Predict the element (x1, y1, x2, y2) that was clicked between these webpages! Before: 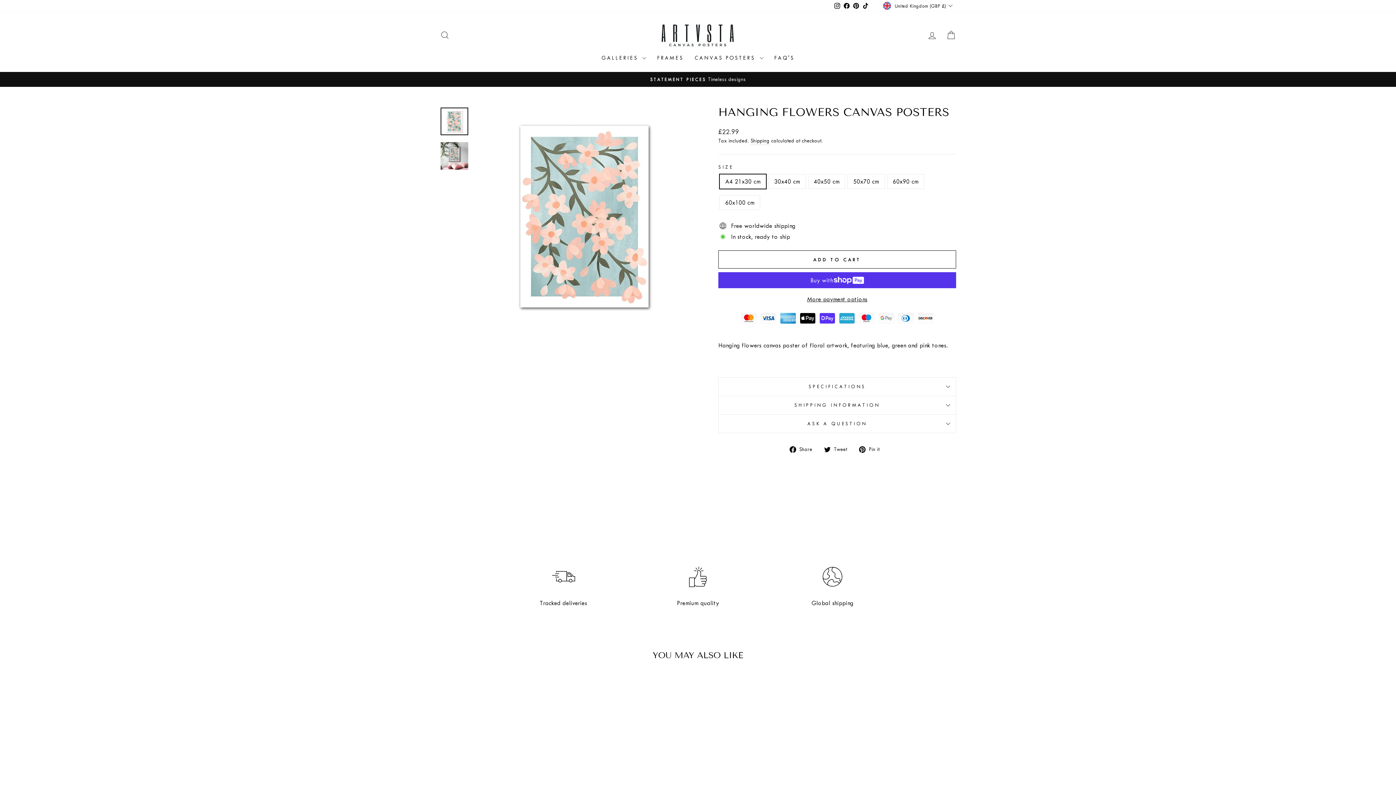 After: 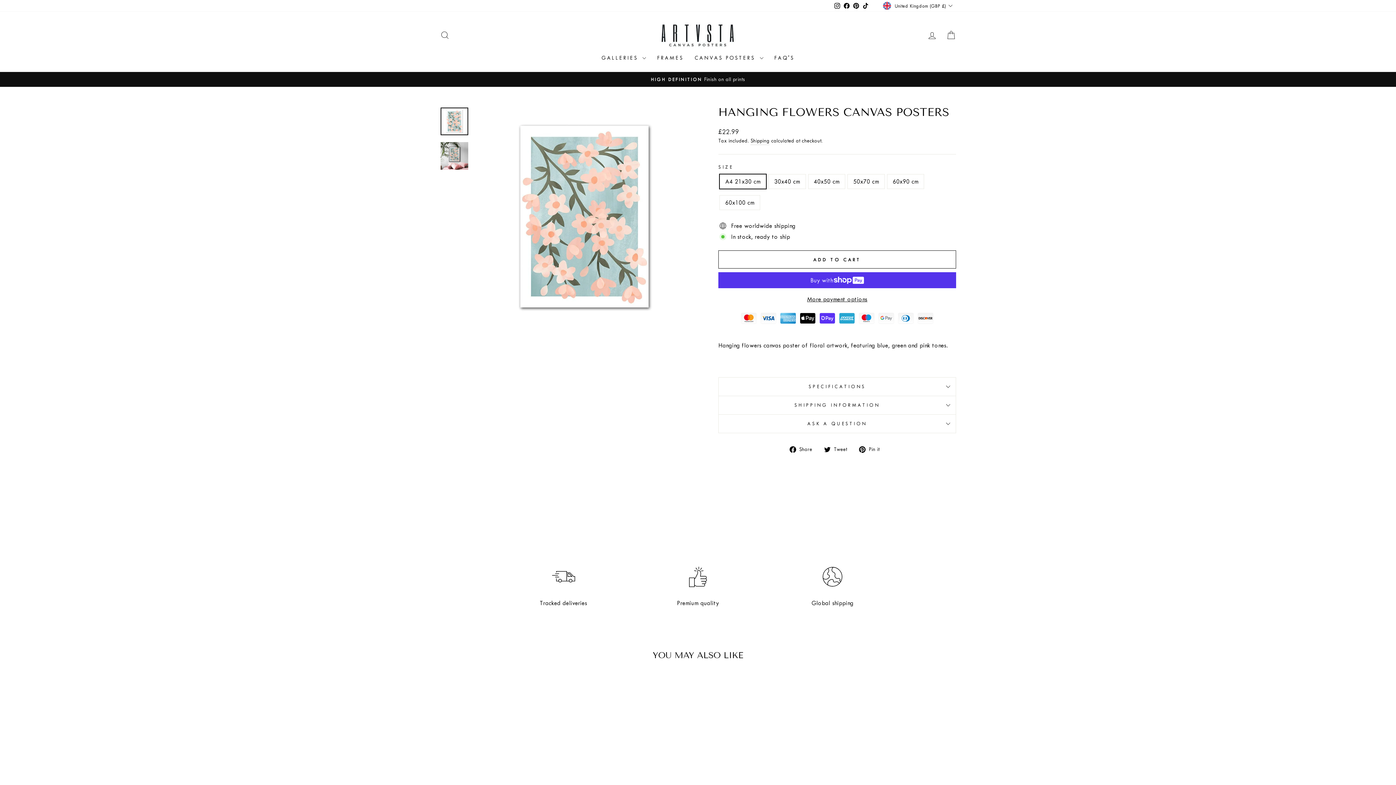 Action: bbox: (851, 0, 861, 11) label: Pinterest